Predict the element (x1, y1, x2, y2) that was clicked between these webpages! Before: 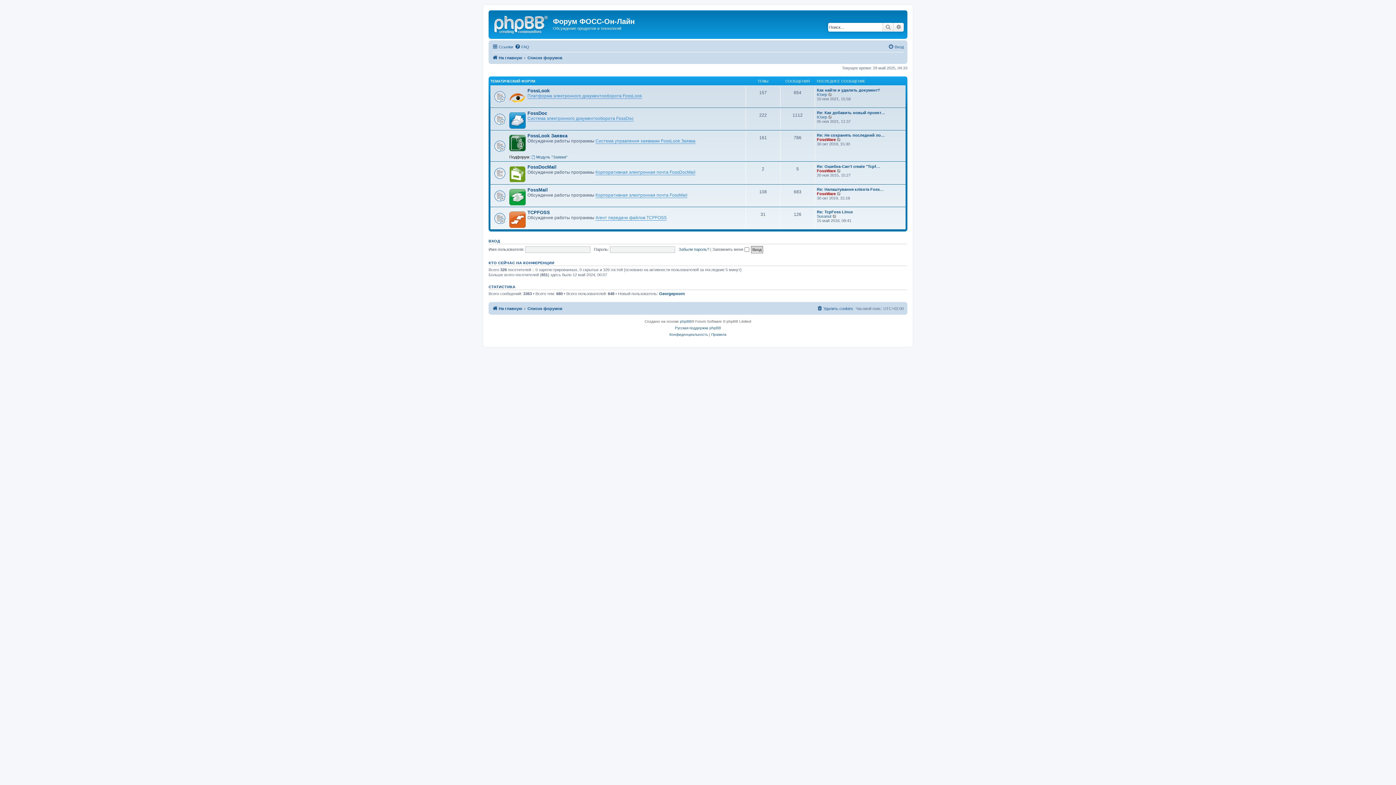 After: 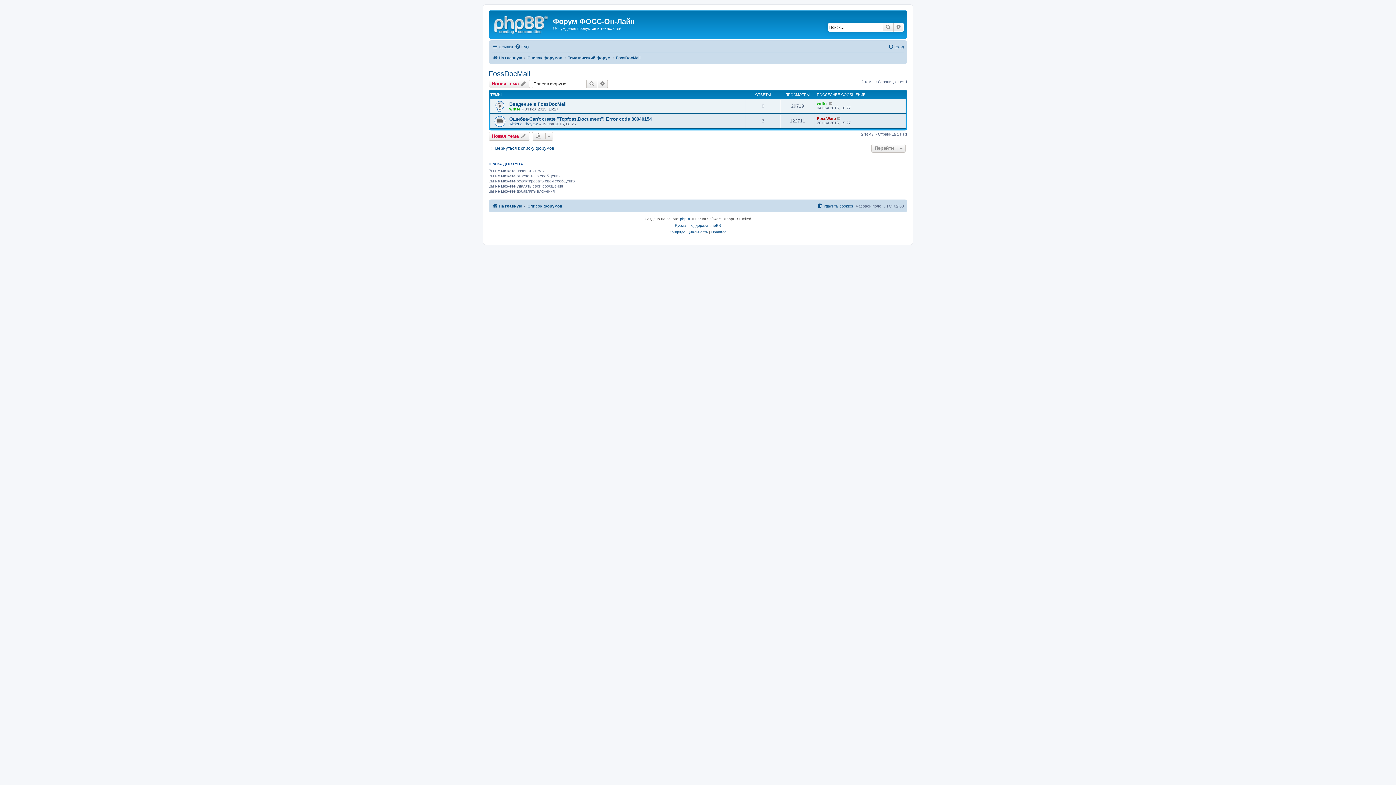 Action: label: FossDocMail bbox: (527, 164, 556, 169)